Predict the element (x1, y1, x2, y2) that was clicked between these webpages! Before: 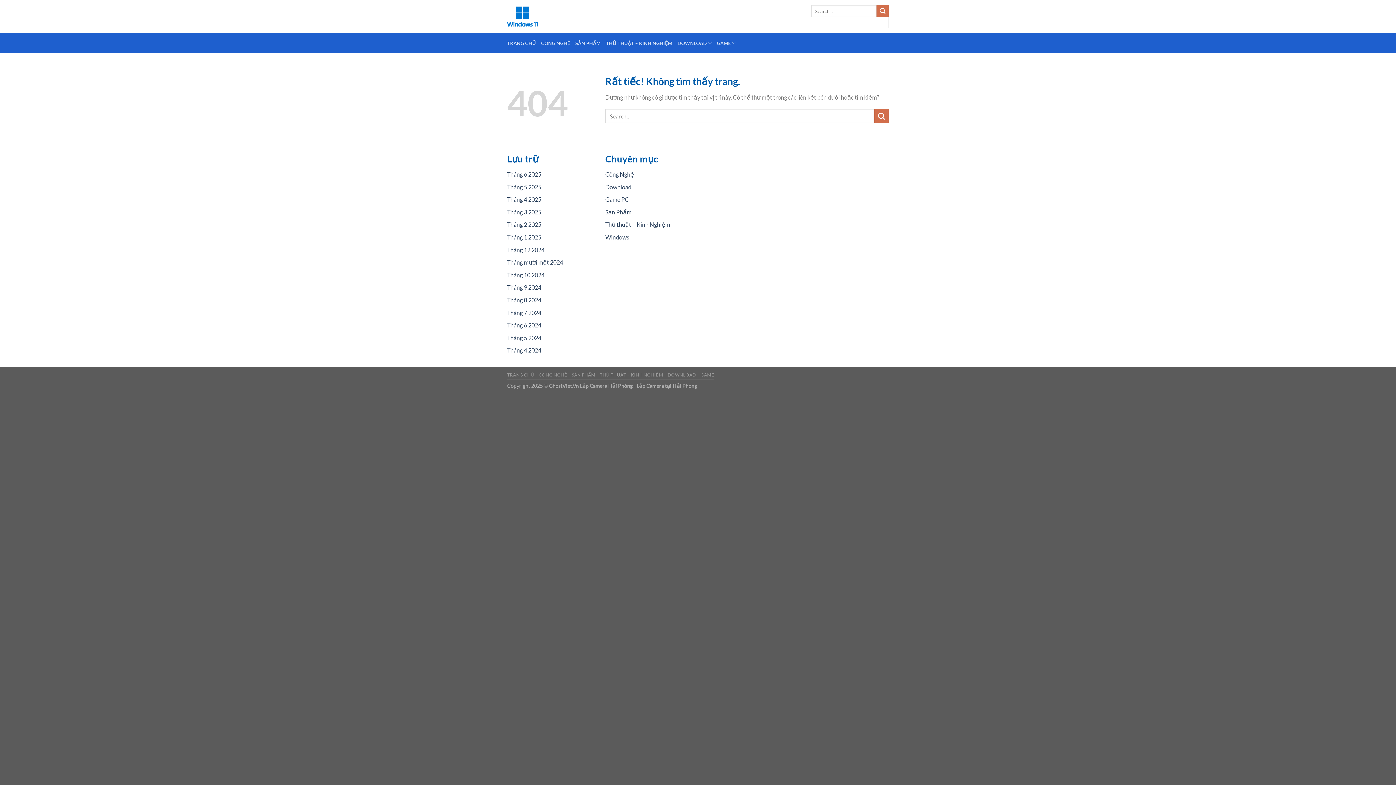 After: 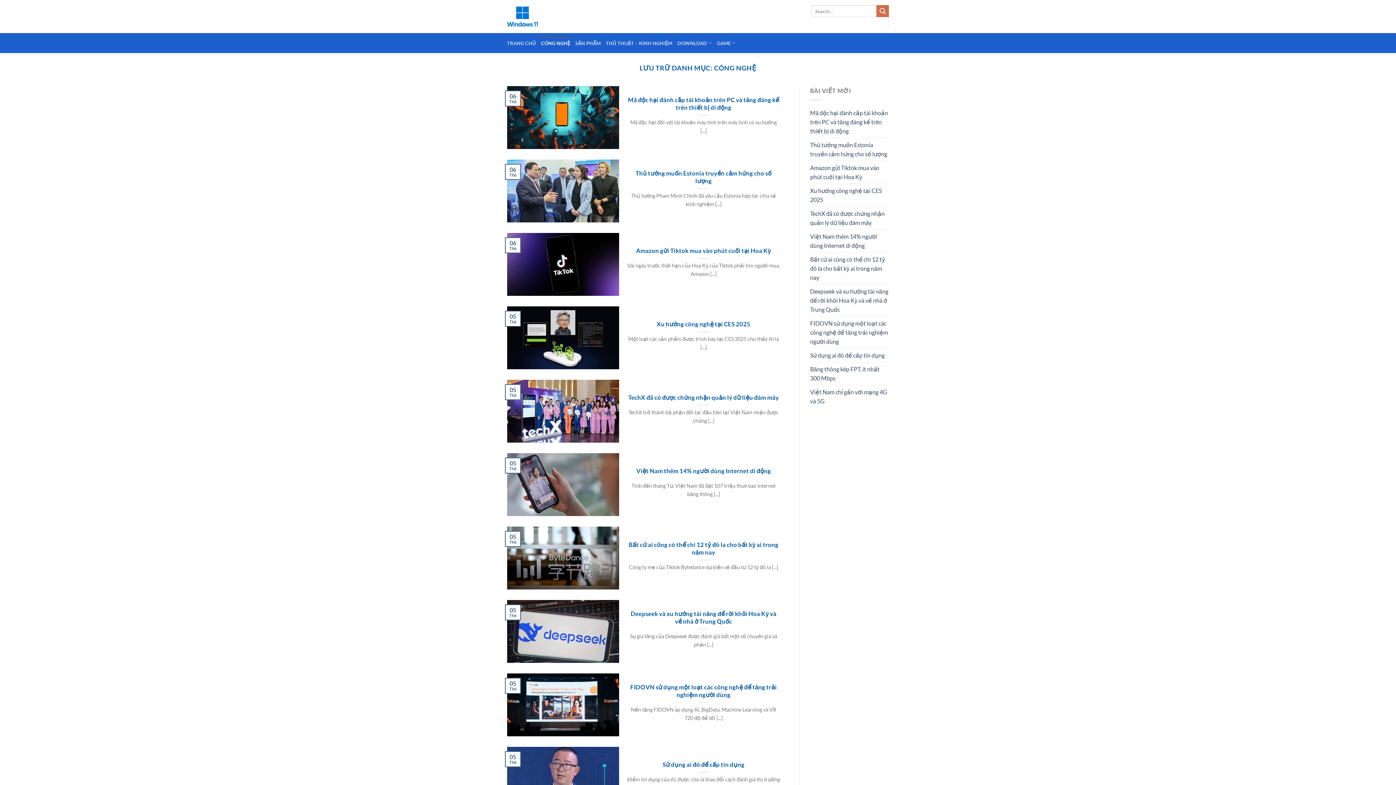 Action: bbox: (541, 36, 570, 49) label: CÔNG NGHỆ